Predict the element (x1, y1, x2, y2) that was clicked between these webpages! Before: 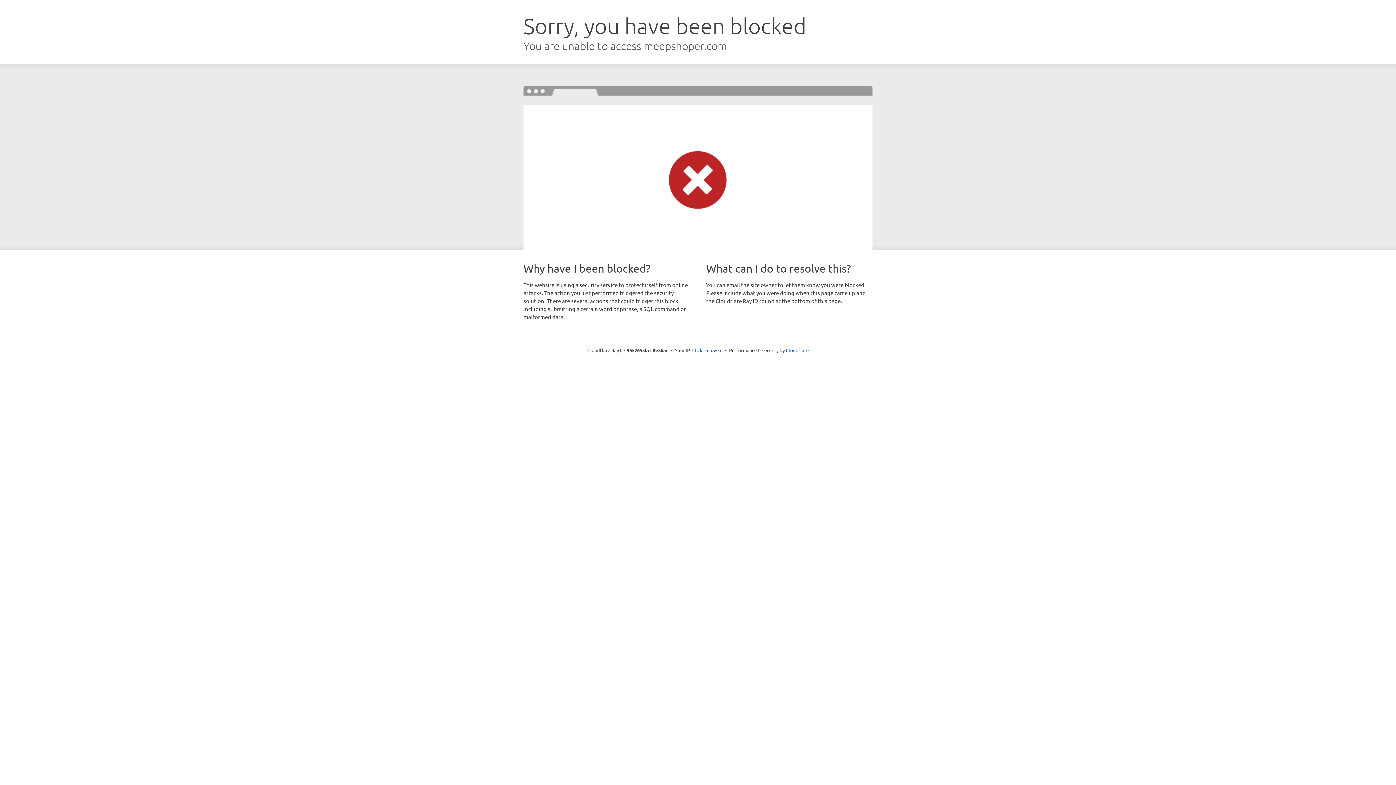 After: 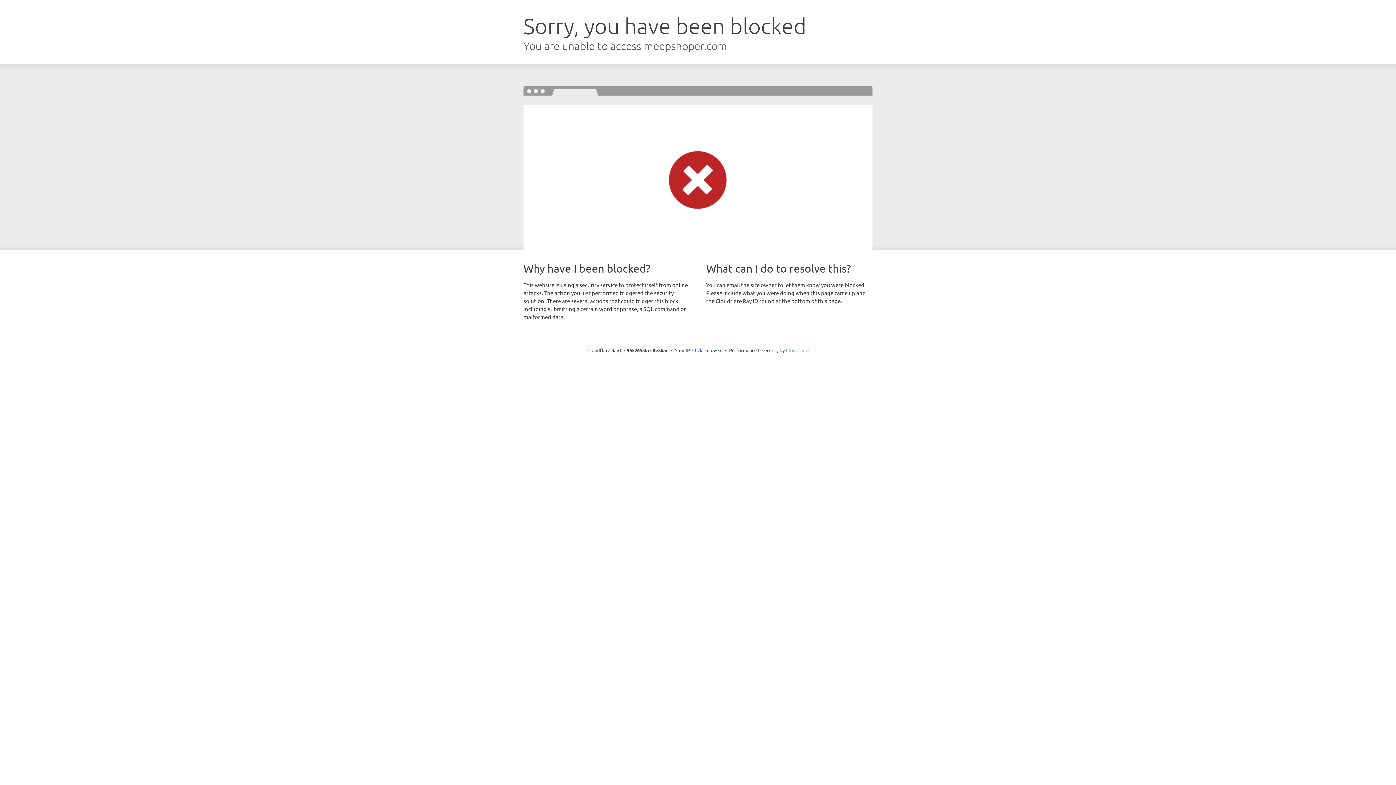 Action: label: Cloudflare bbox: (786, 347, 808, 353)